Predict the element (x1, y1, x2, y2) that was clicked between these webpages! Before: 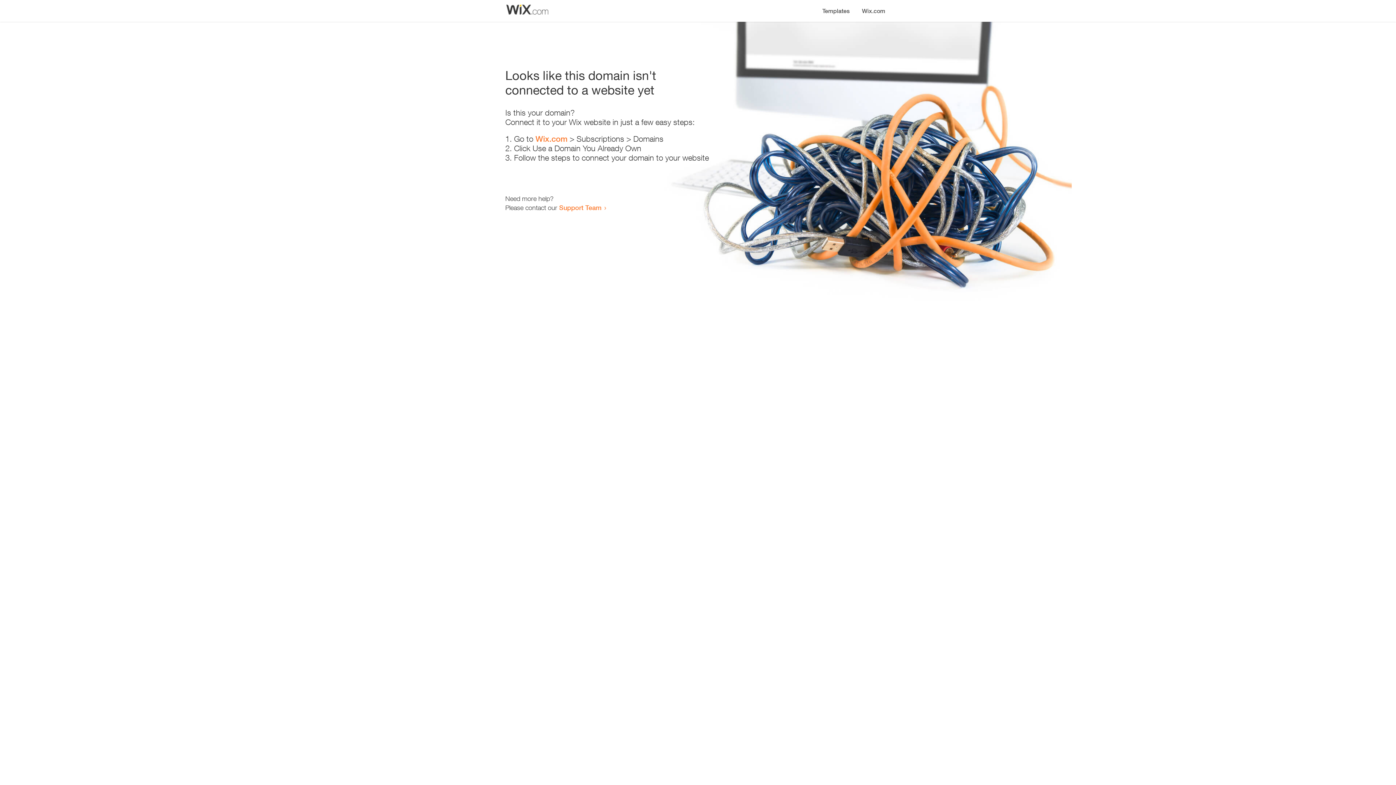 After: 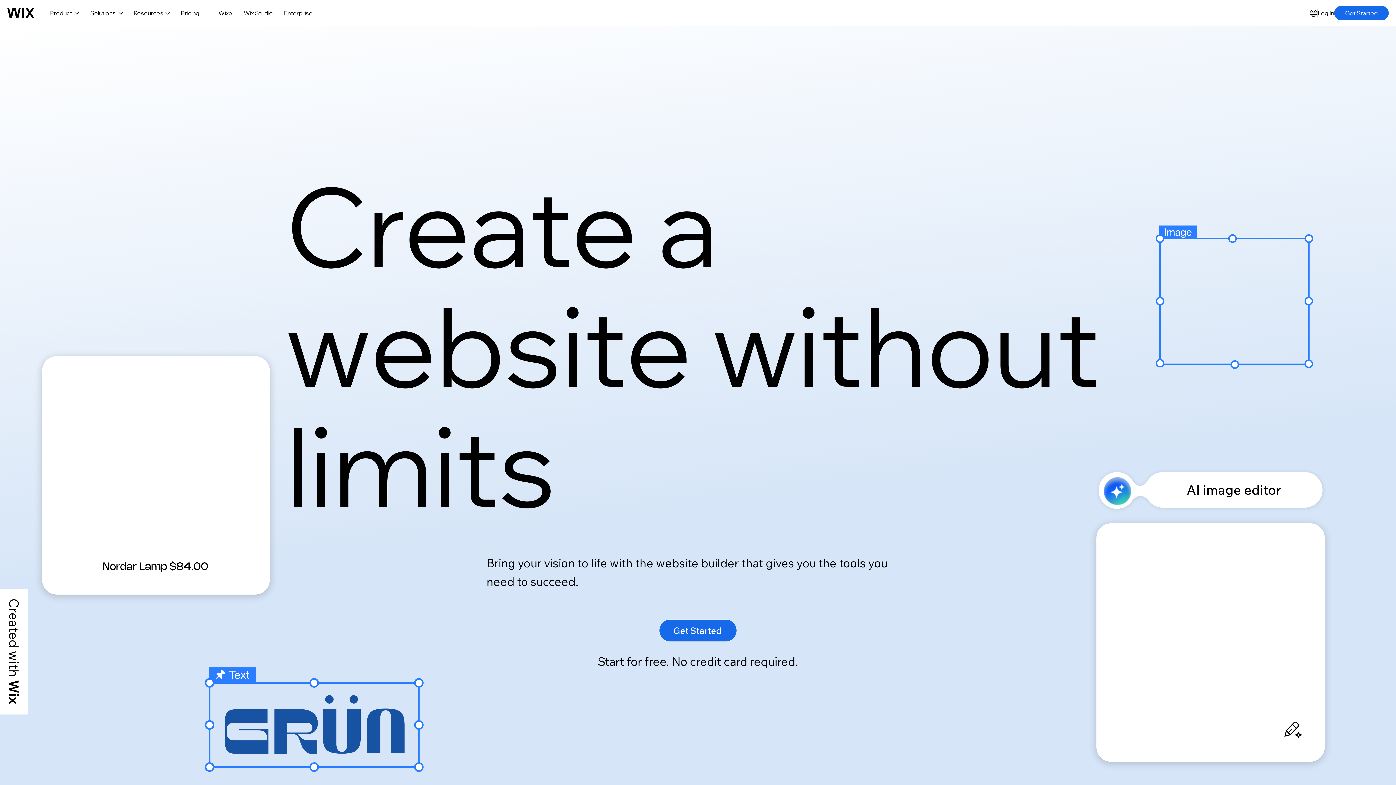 Action: bbox: (535, 134, 567, 143) label: Wix.com